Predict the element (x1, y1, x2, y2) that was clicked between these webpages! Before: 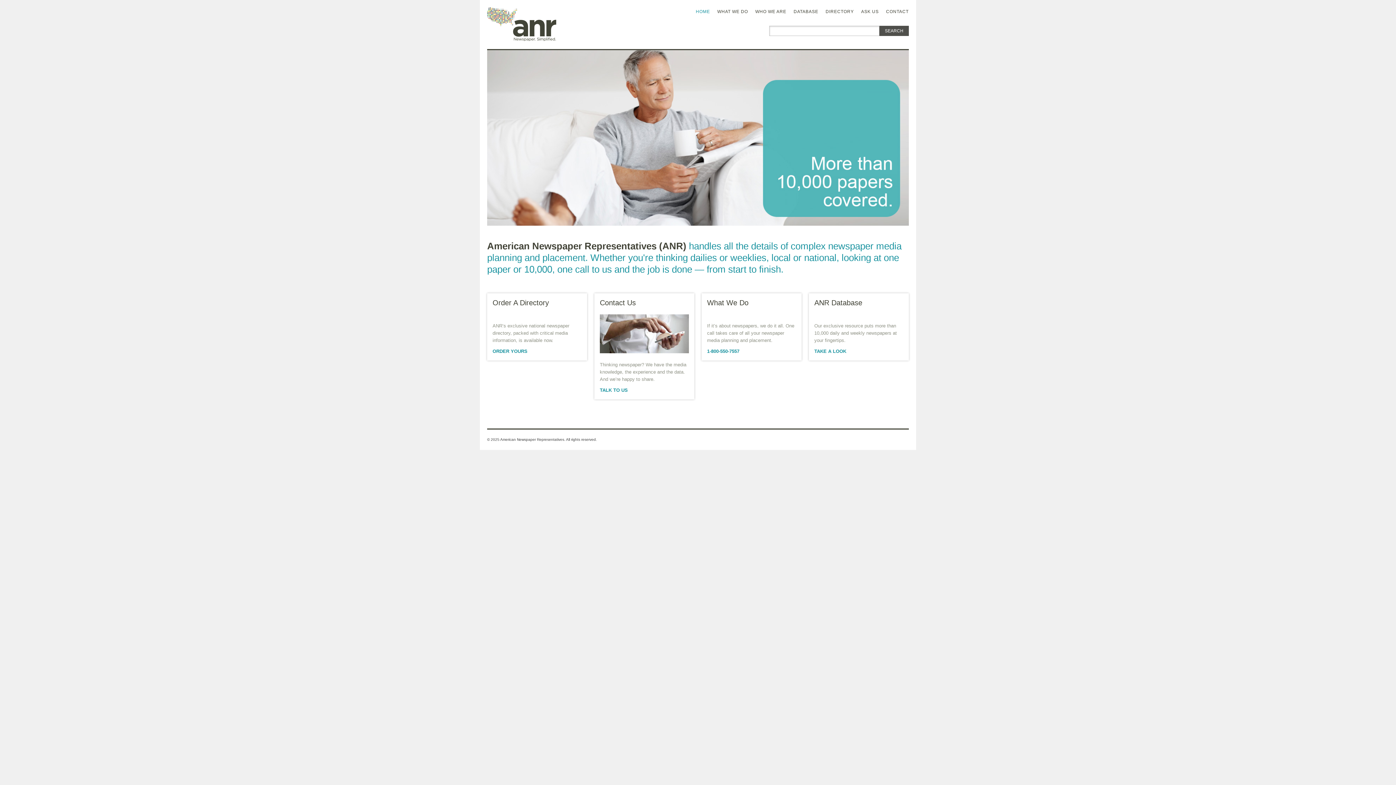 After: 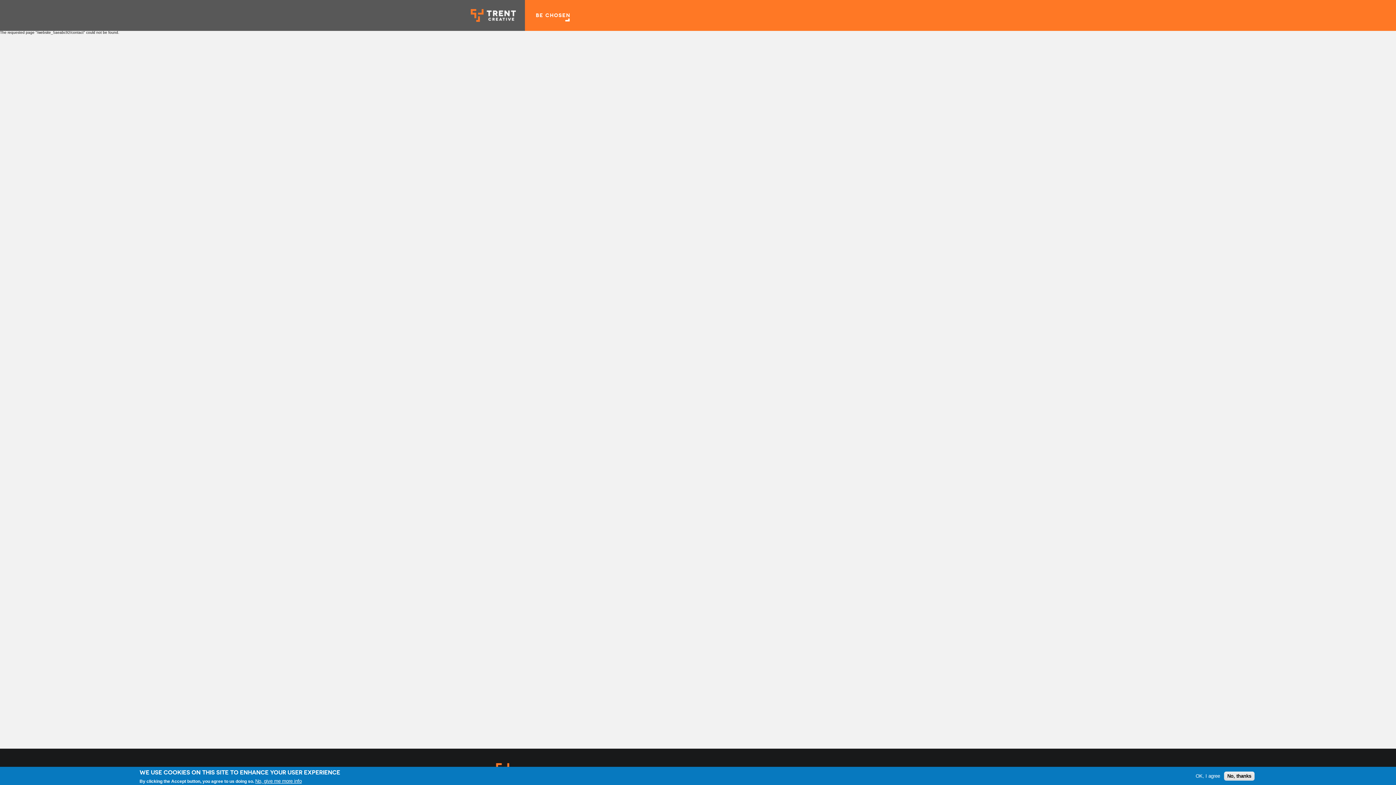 Action: bbox: (594, 293, 694, 399) label: Contact Us

Thinking newspaper? We have the media knowledge, the experience and the data. And we’re happy to share.

TALK TO US